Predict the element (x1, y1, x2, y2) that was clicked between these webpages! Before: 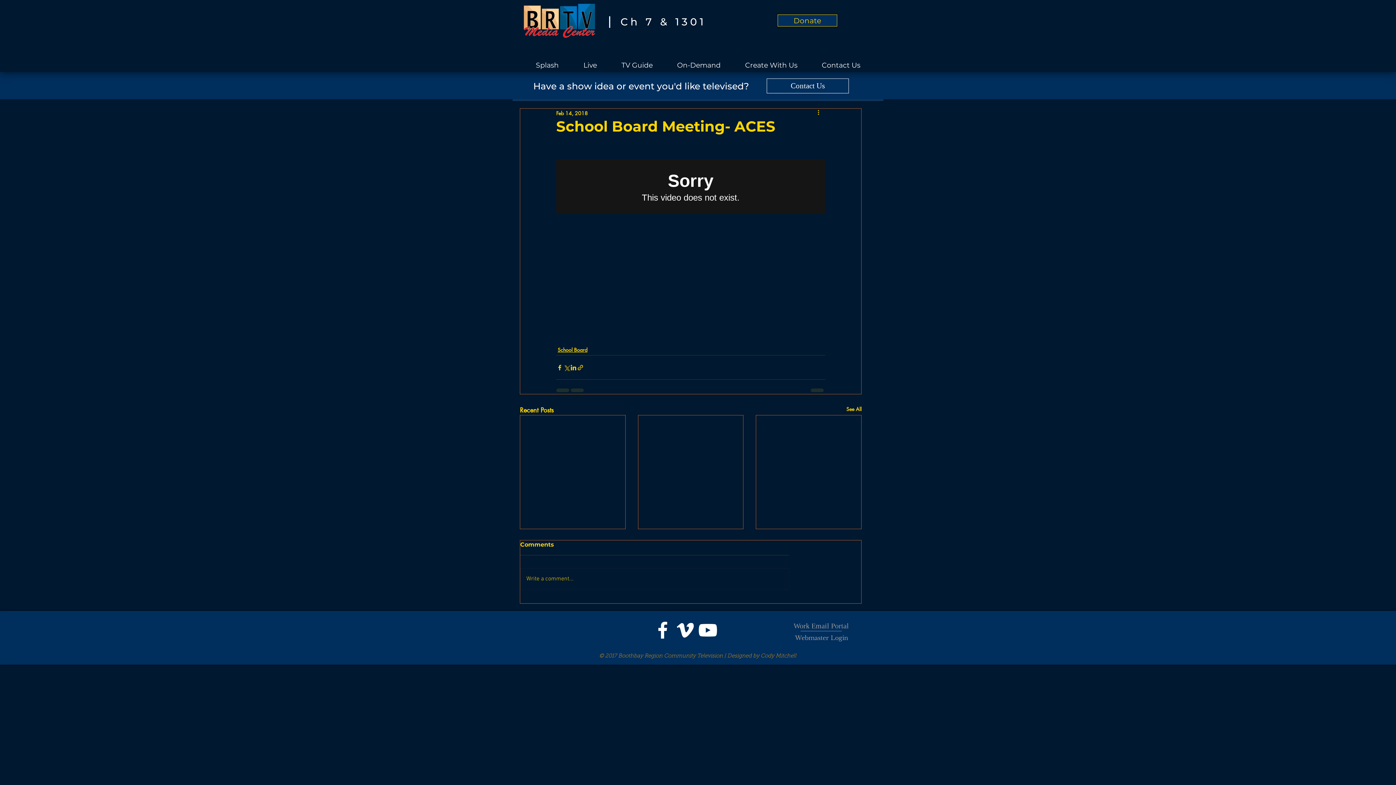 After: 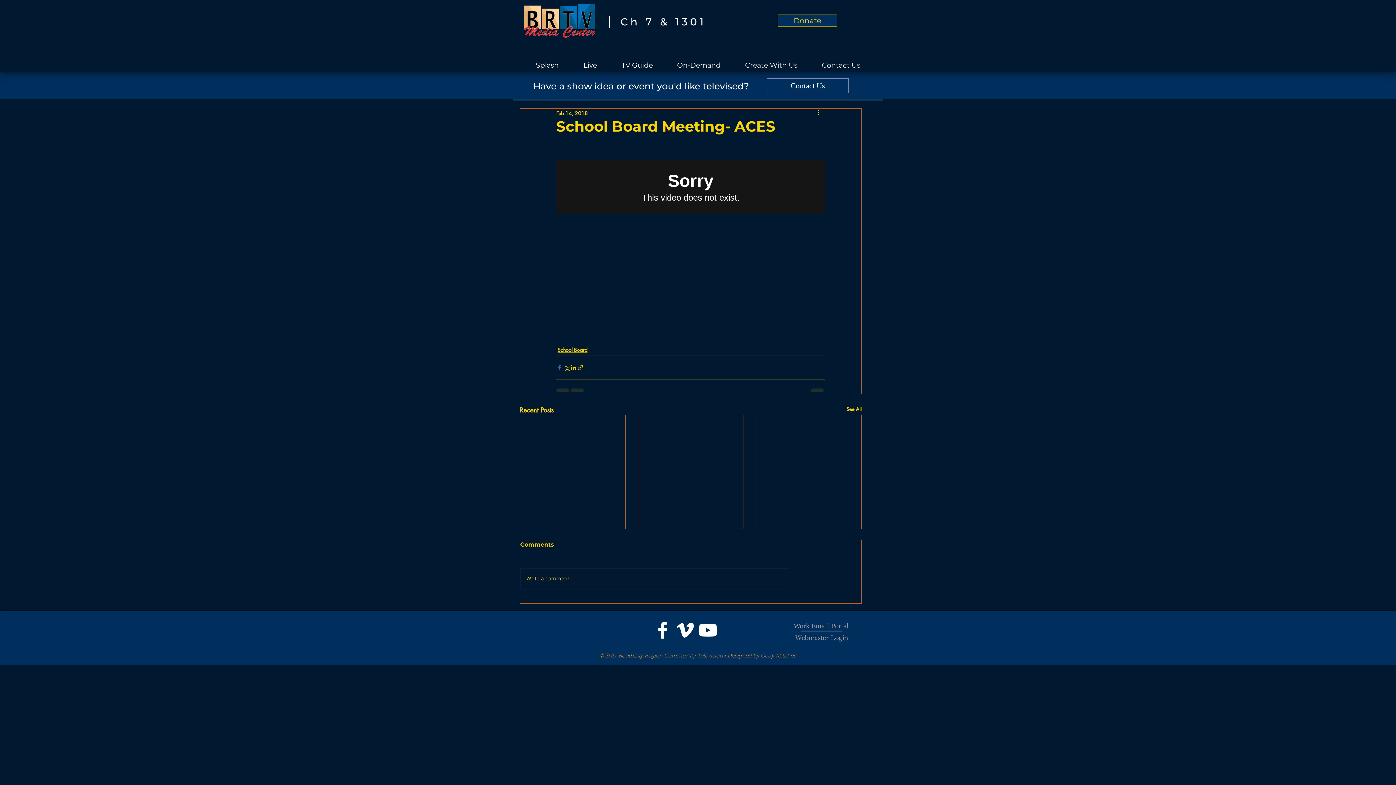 Action: bbox: (556, 364, 563, 371) label: Share via Facebook